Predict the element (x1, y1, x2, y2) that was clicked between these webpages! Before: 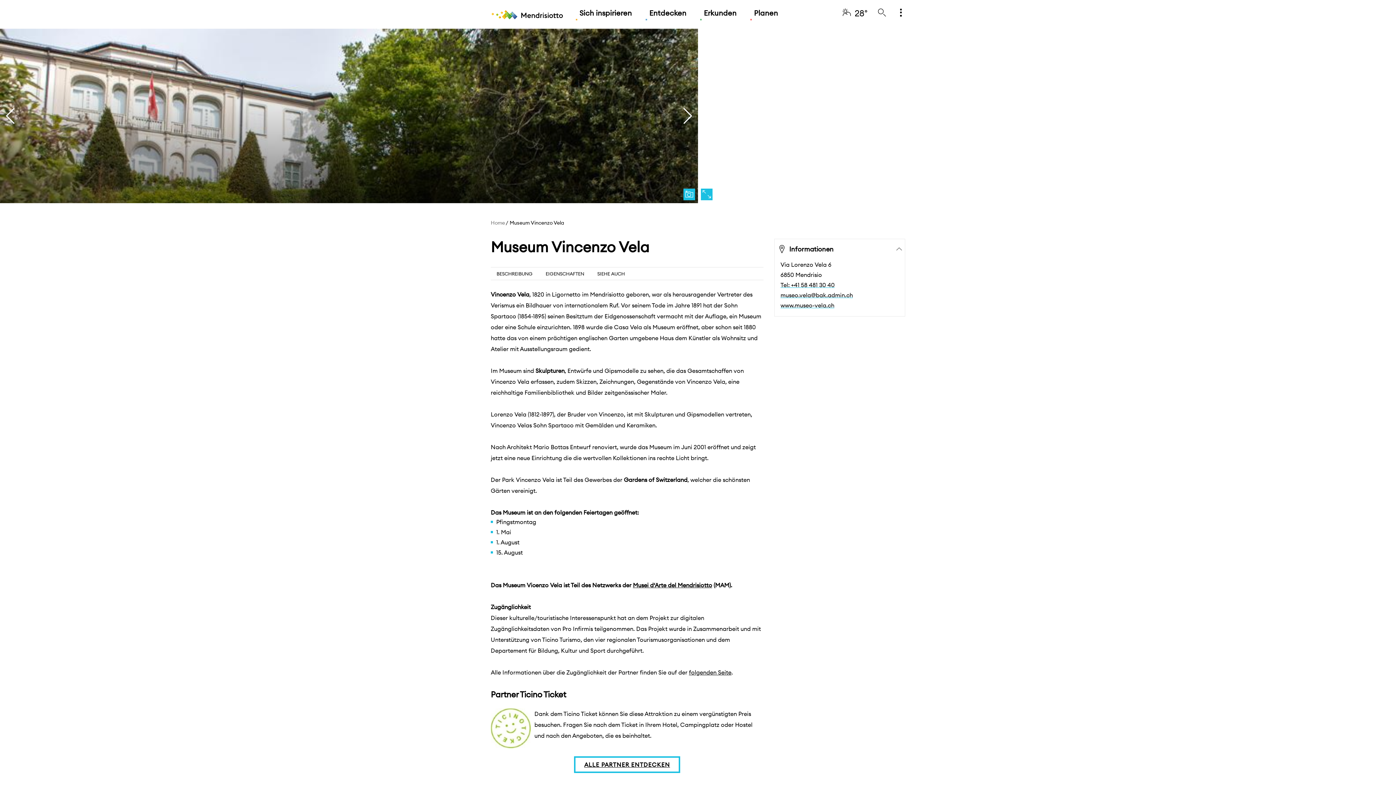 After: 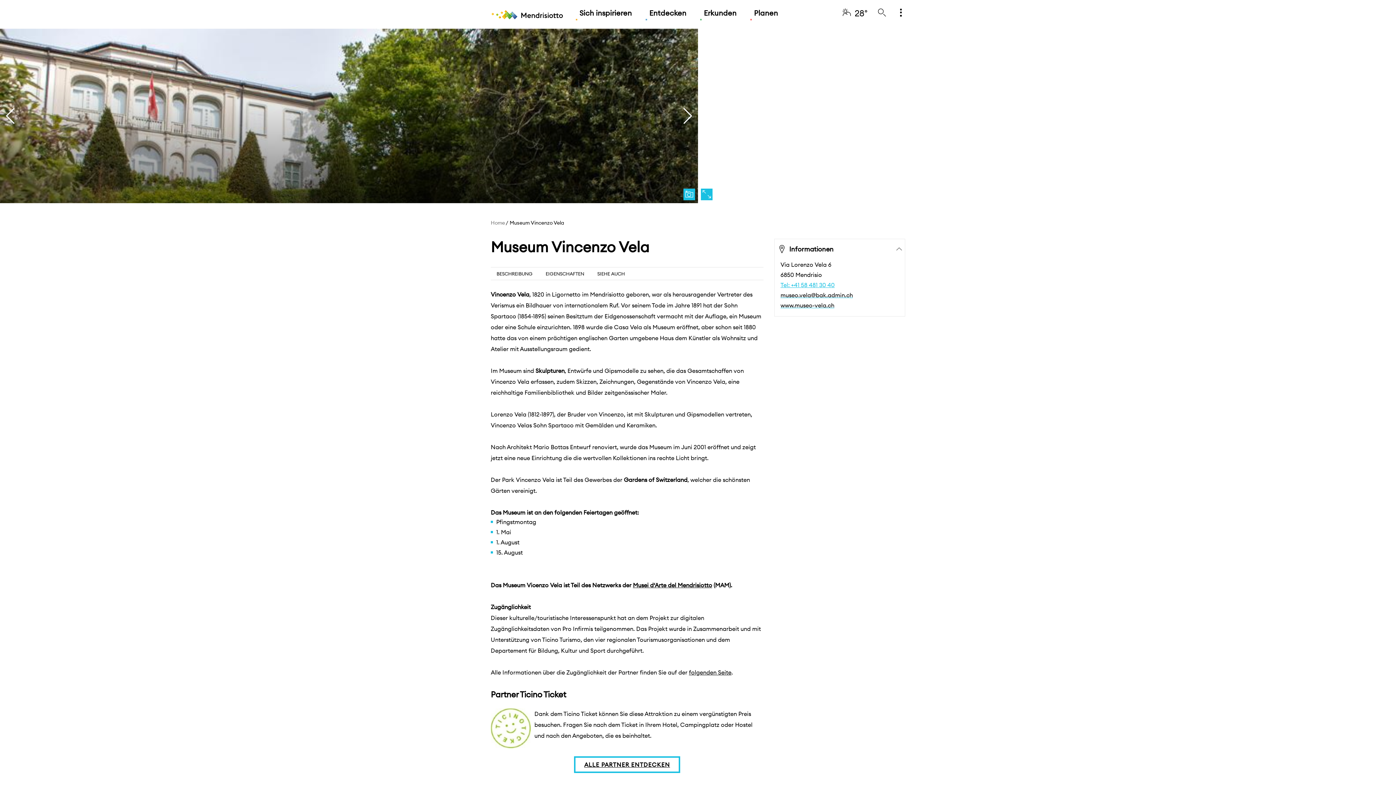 Action: bbox: (780, 281, 834, 288) label: Tel: +41 58 481 30 40